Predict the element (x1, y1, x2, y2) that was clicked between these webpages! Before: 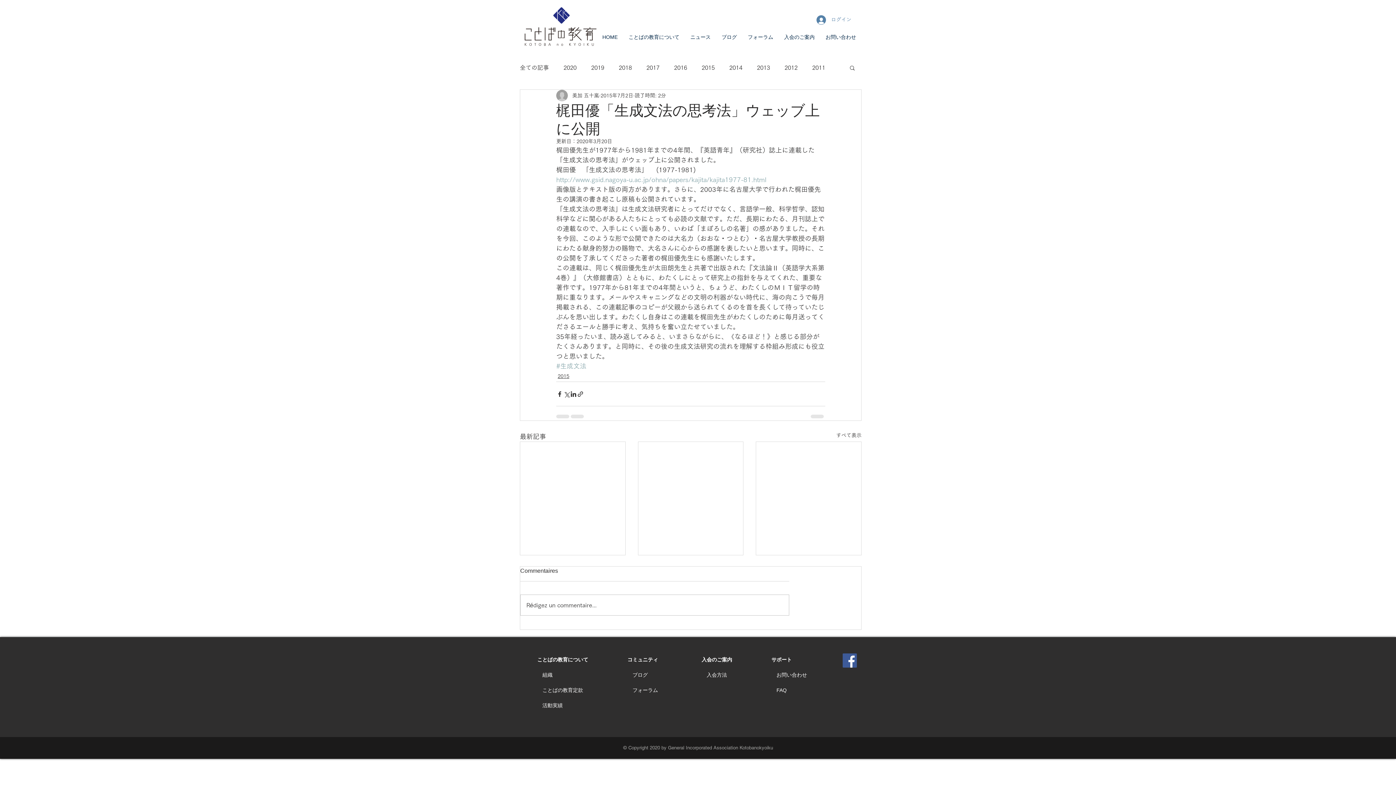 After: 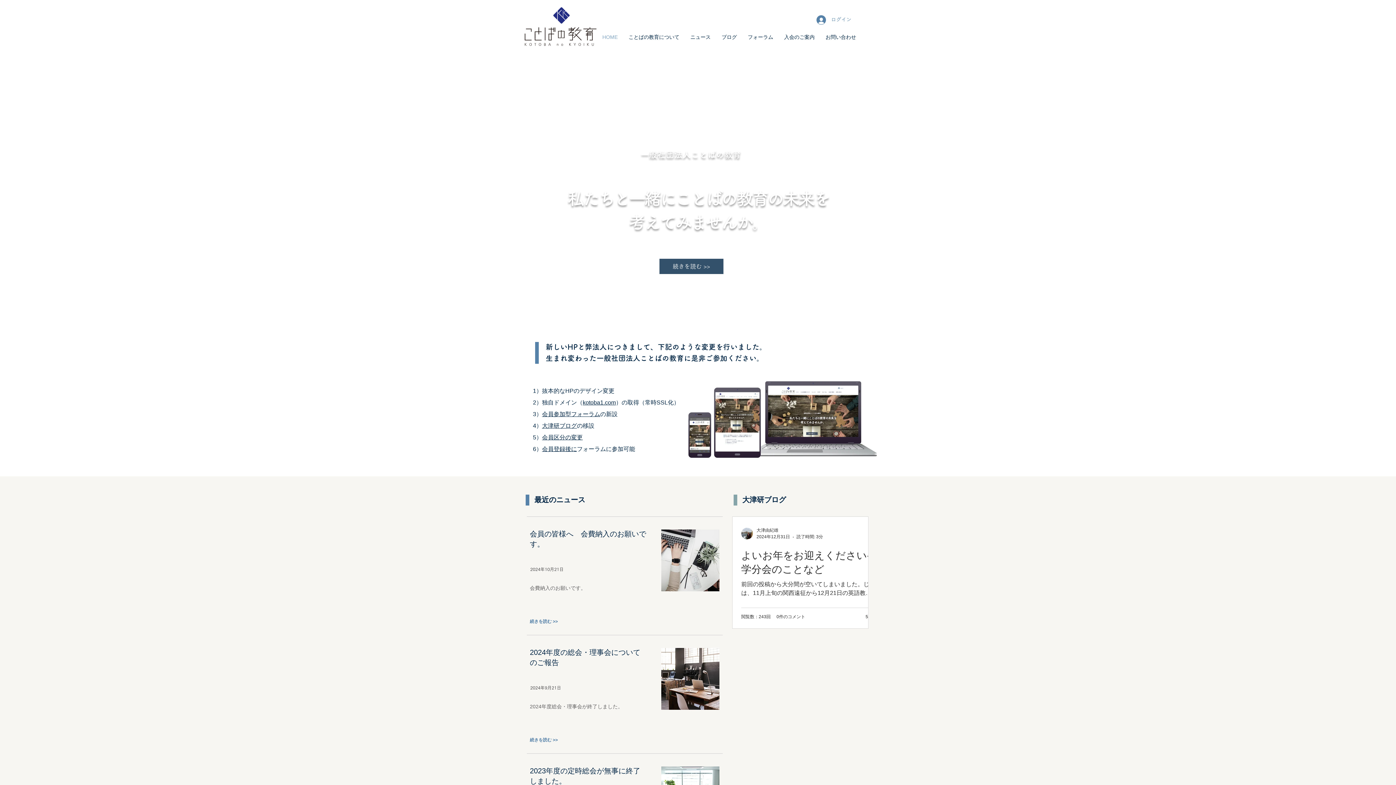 Action: bbox: (524, 27, 597, 45)